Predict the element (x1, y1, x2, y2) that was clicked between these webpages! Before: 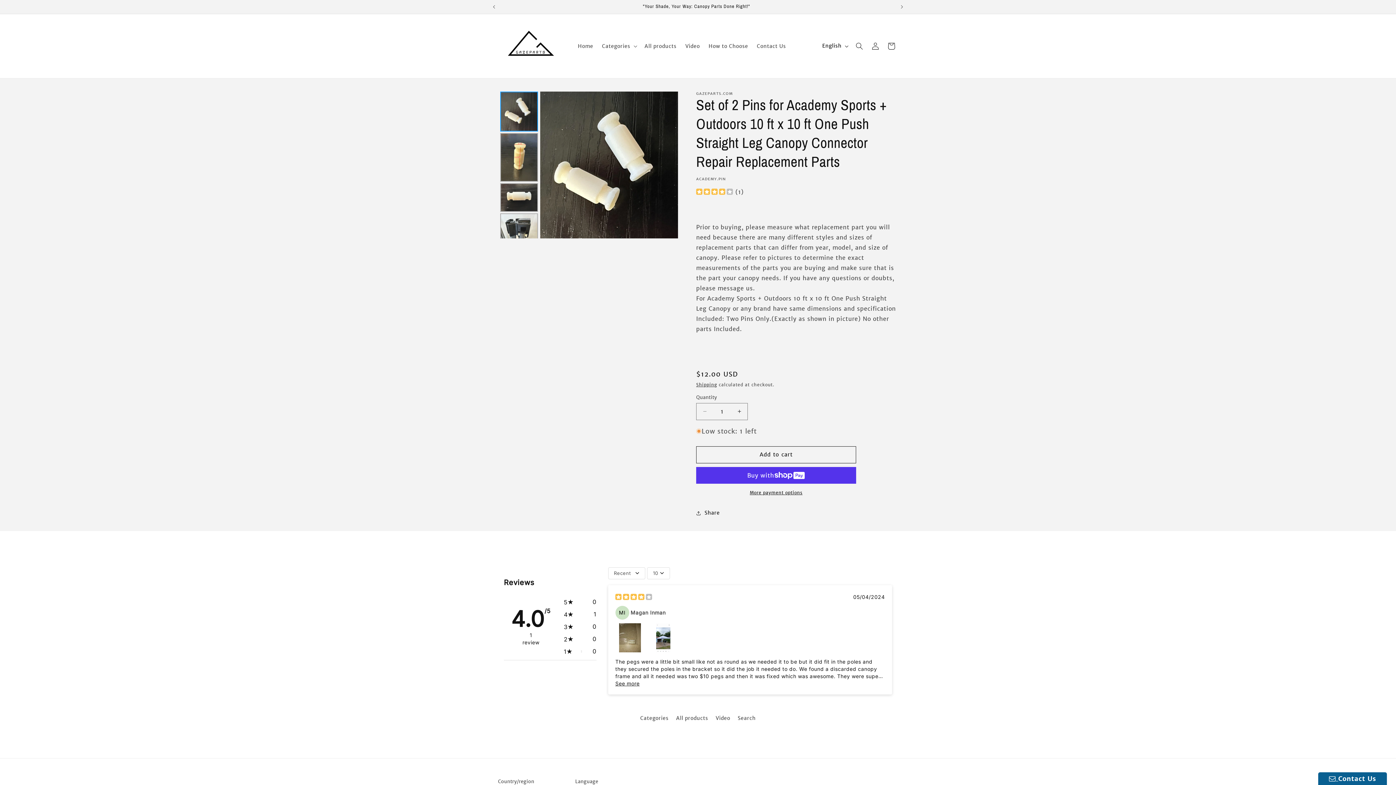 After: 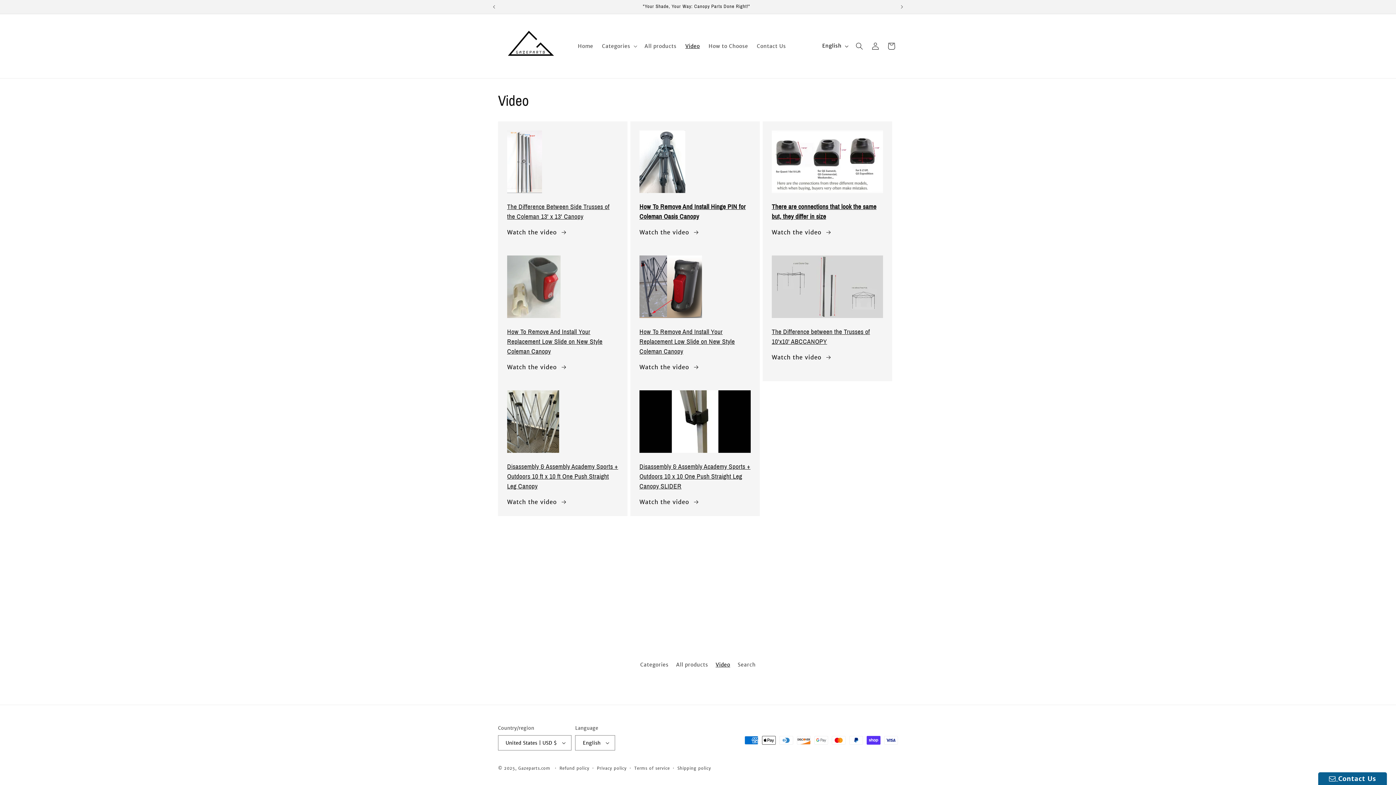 Action: bbox: (681, 38, 704, 53) label: Video